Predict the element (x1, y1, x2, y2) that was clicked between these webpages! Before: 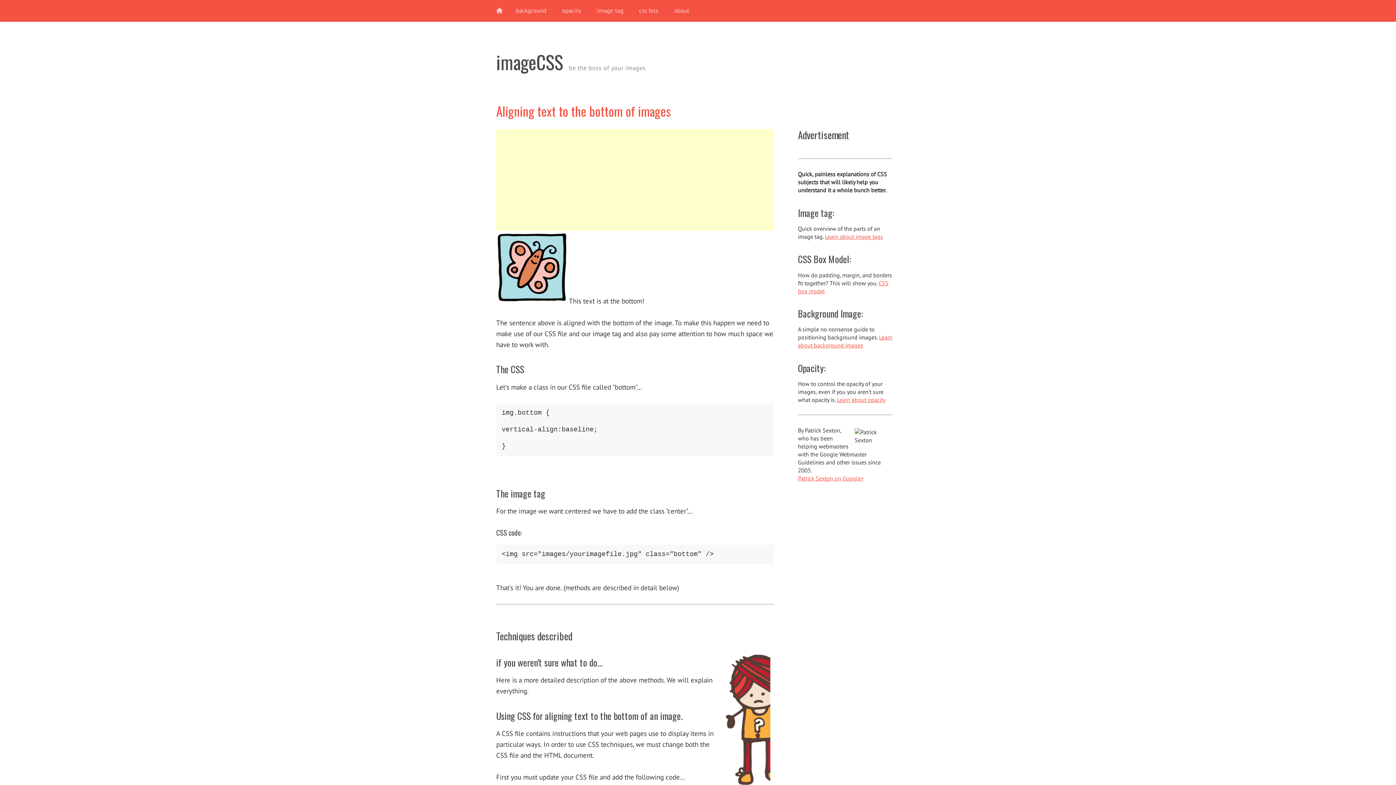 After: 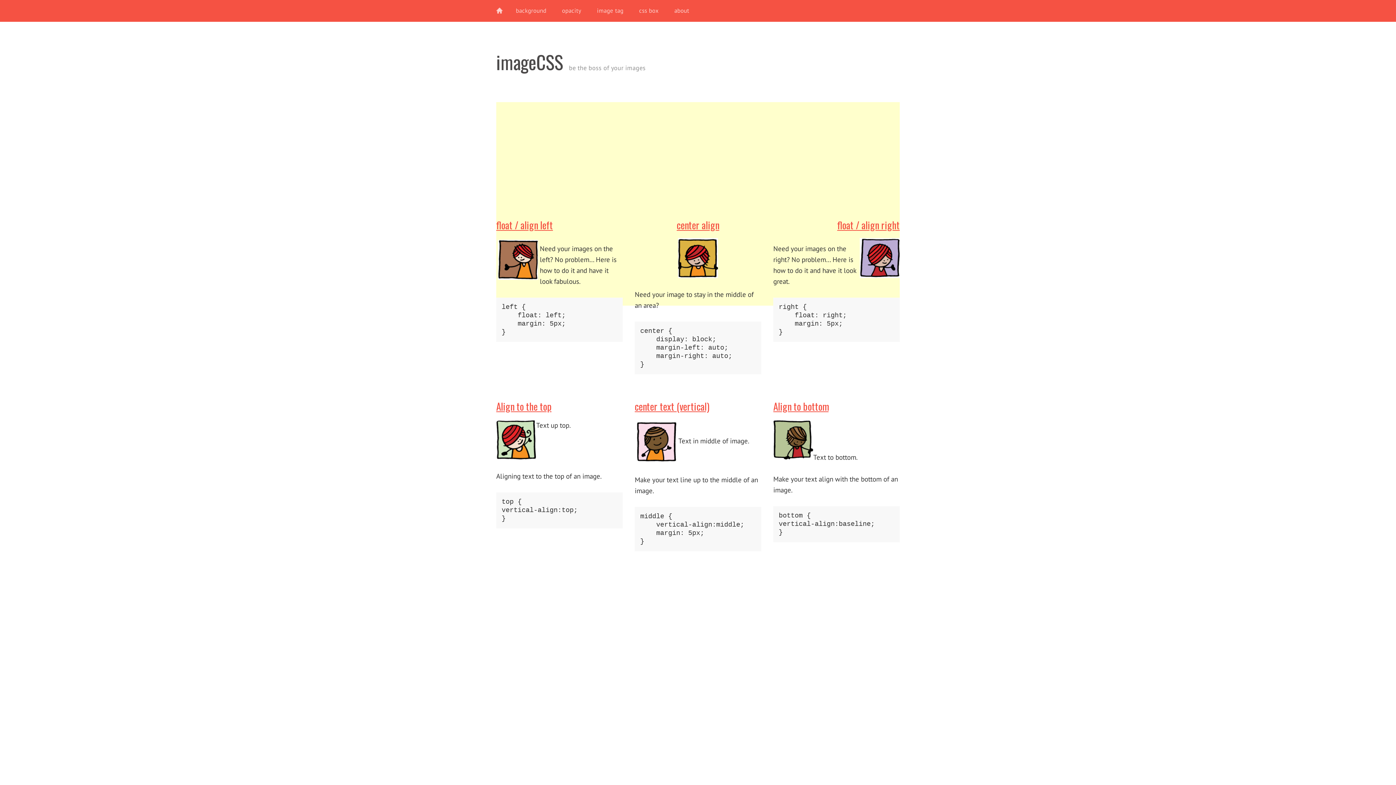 Action: bbox: (496, 48, 563, 75) label: imageCSS